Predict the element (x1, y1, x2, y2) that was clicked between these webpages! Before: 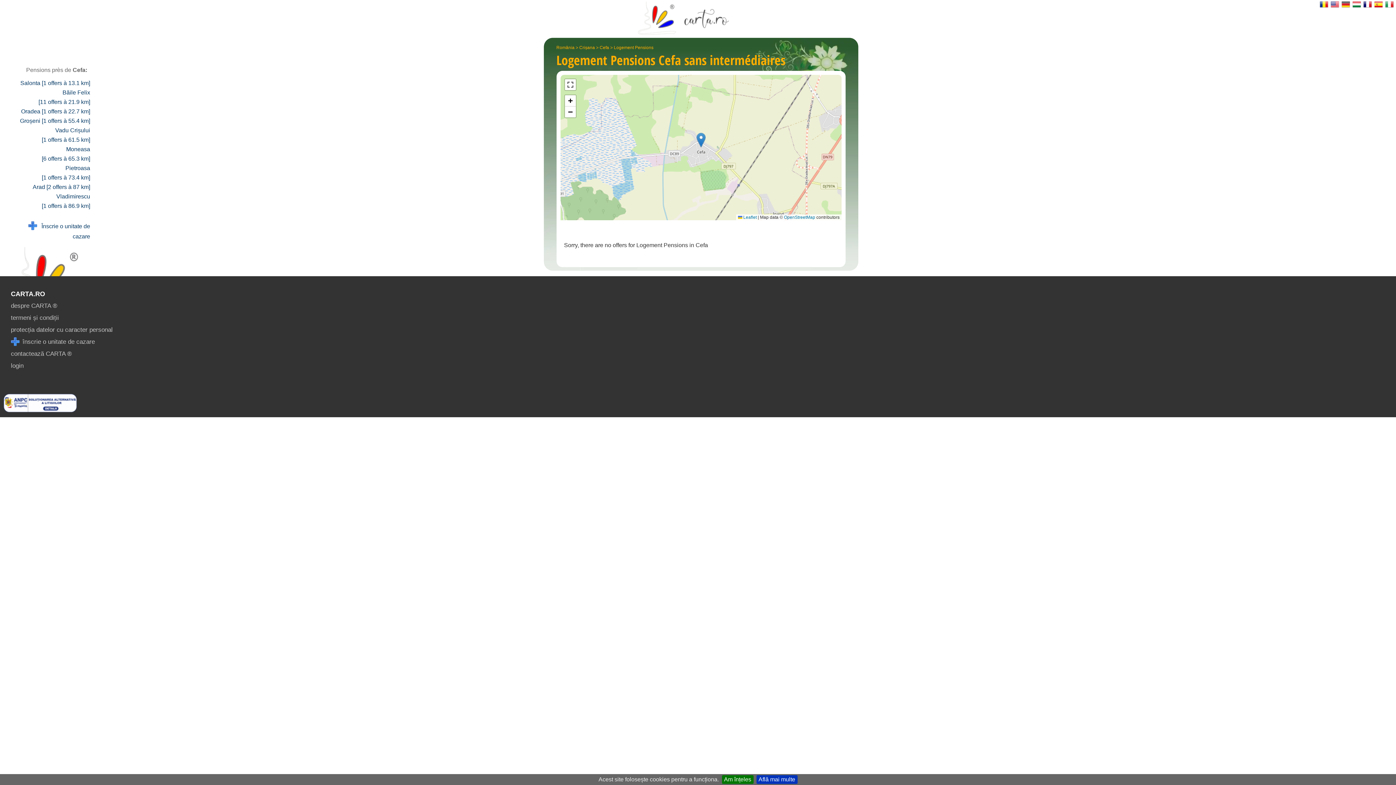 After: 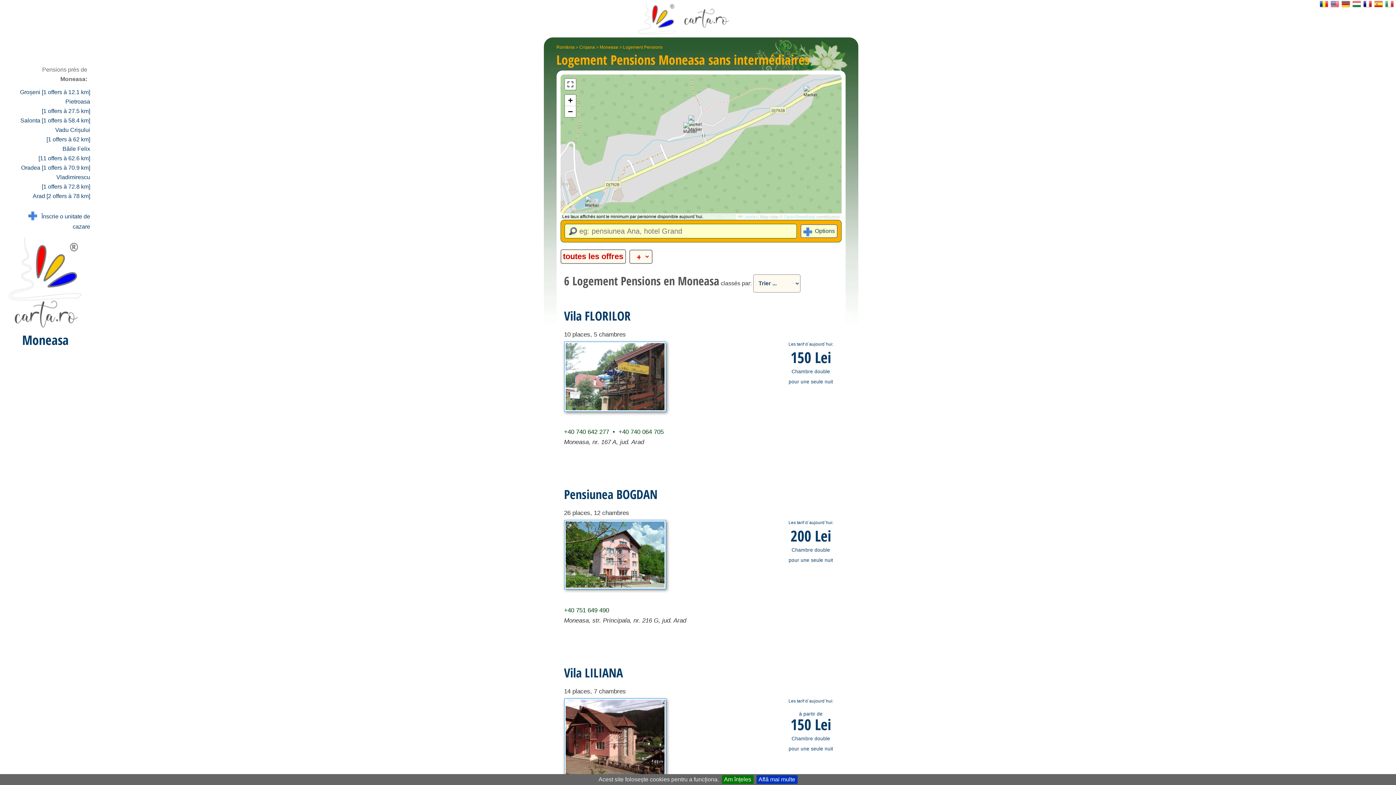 Action: bbox: (14, 144, 90, 163) label: Moneasa [6 offers à 65.3 km]